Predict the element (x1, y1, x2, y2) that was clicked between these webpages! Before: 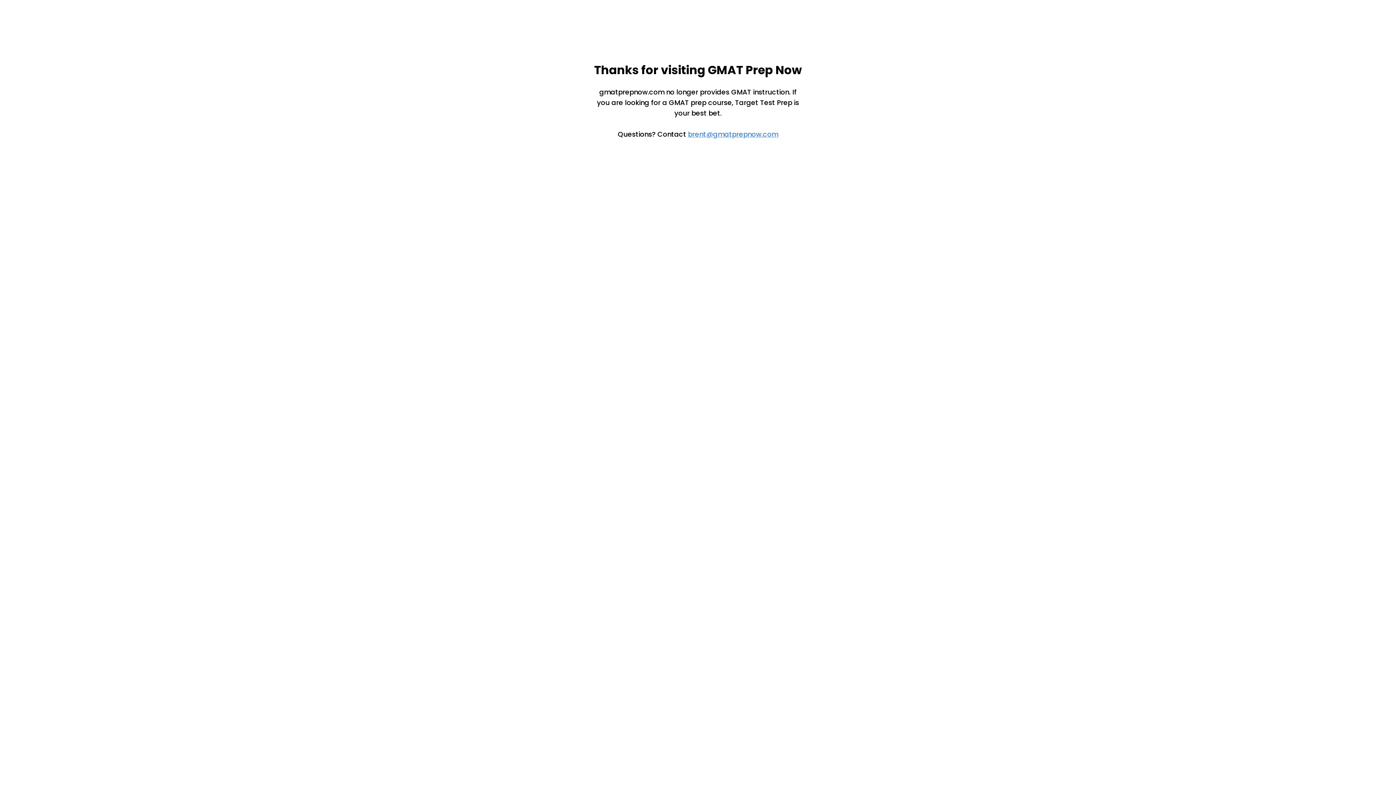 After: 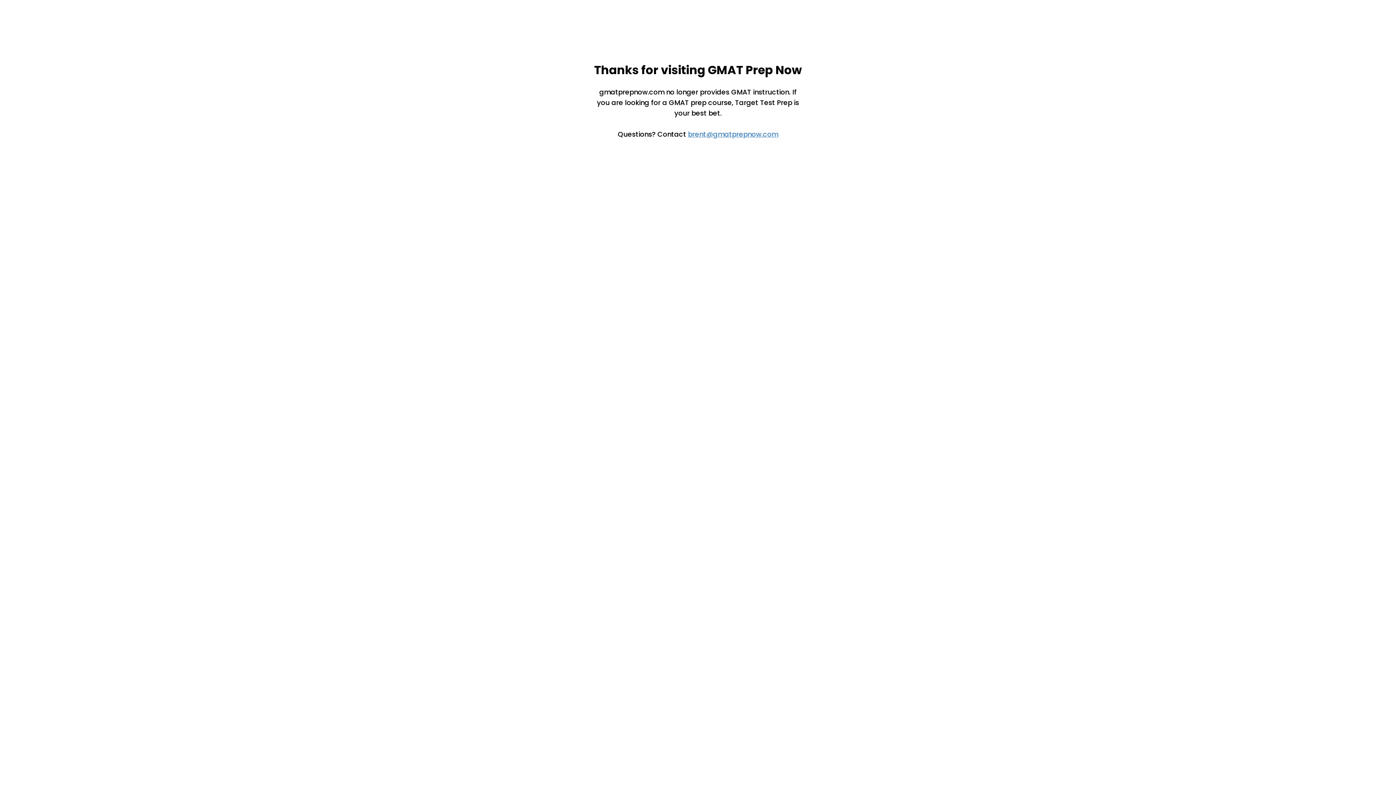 Action: bbox: (688, 129, 778, 139) label: brent@gmatprepnow.com